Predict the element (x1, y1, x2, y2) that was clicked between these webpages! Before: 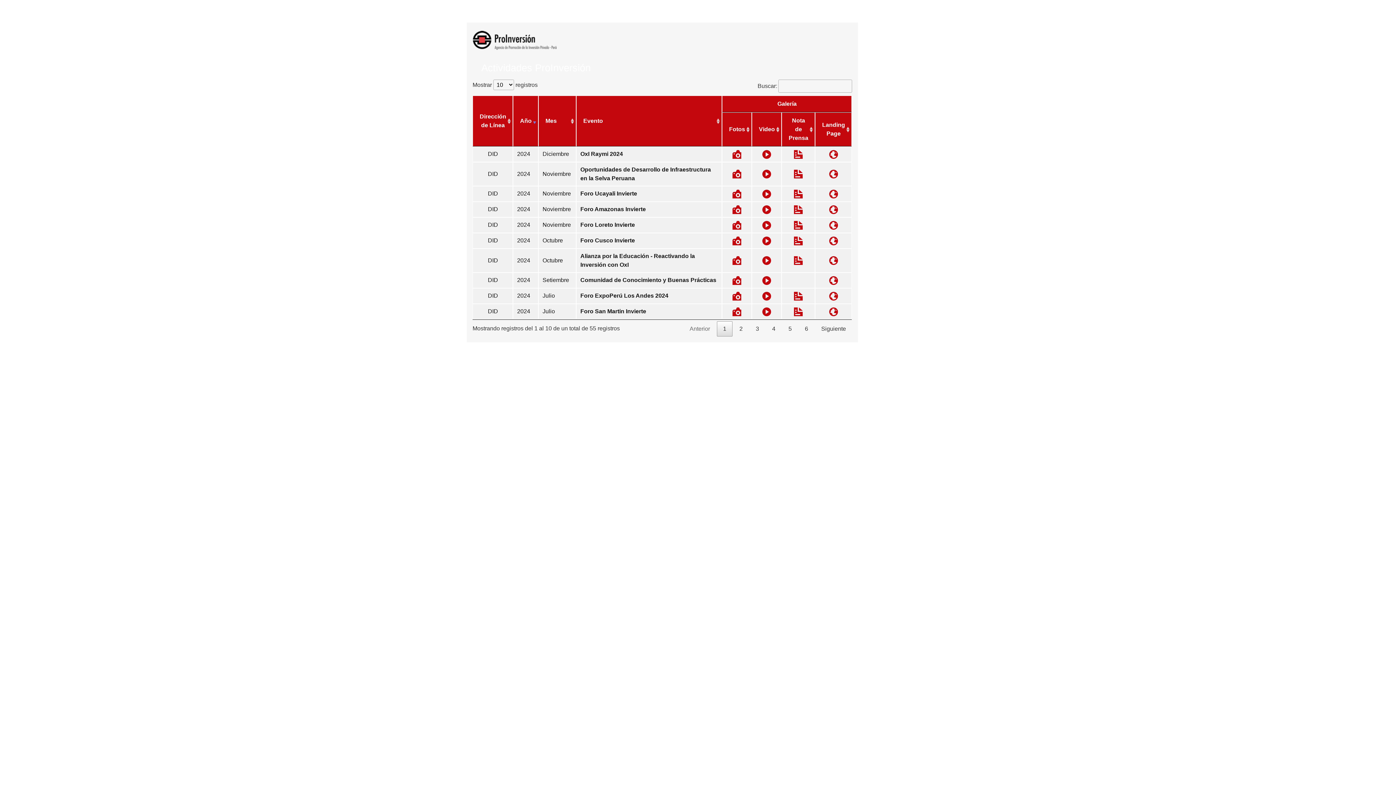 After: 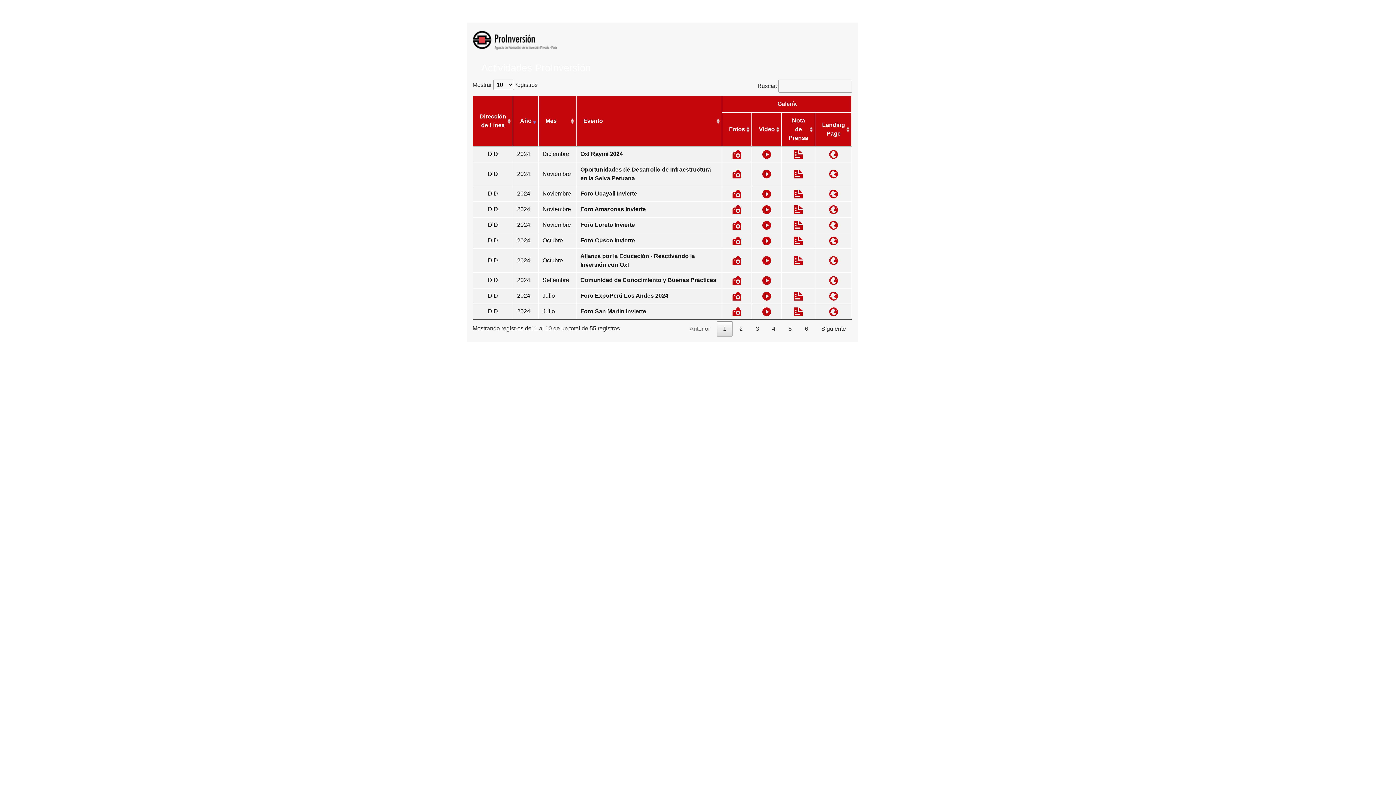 Action: bbox: (829, 190, 838, 196)